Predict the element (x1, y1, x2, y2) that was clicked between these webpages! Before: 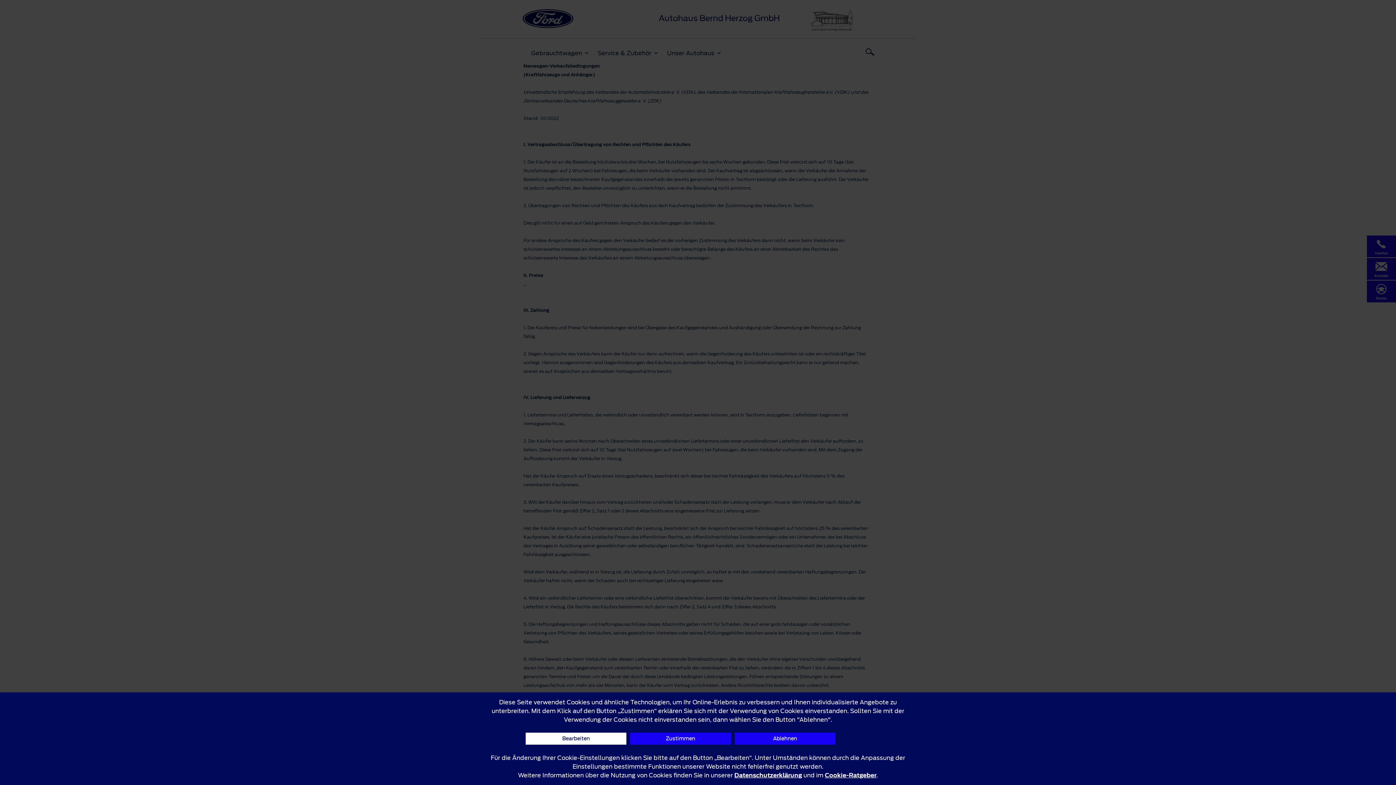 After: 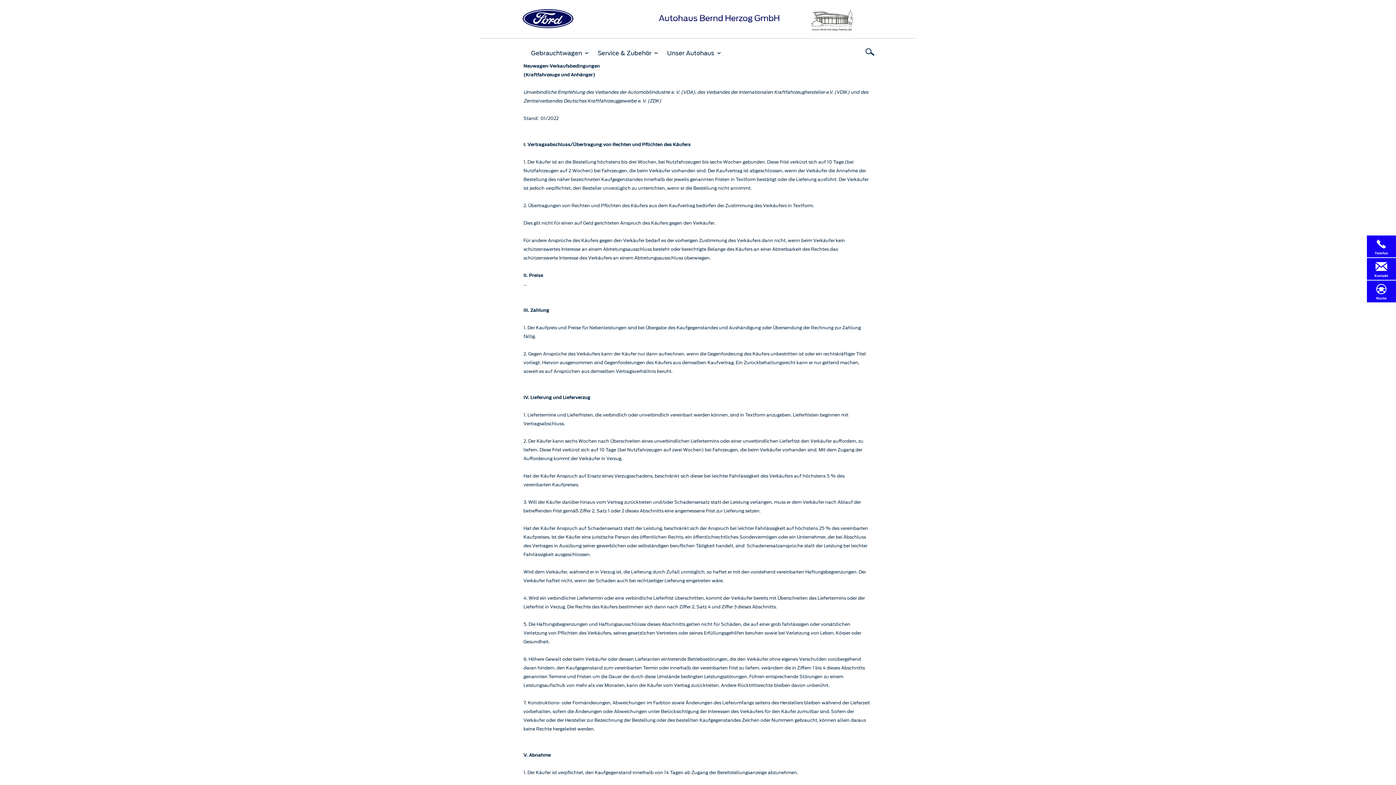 Action: label: Zustimmen bbox: (630, 733, 731, 745)